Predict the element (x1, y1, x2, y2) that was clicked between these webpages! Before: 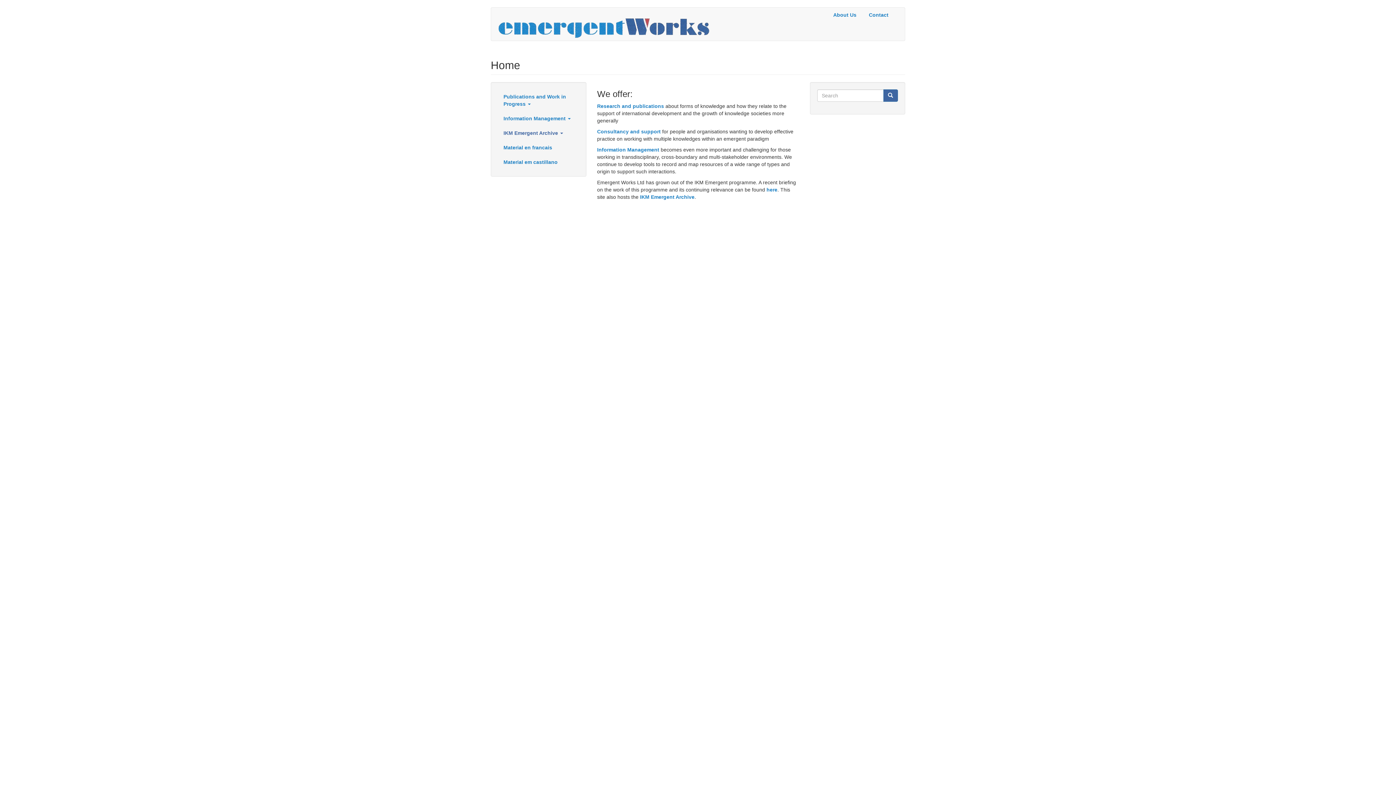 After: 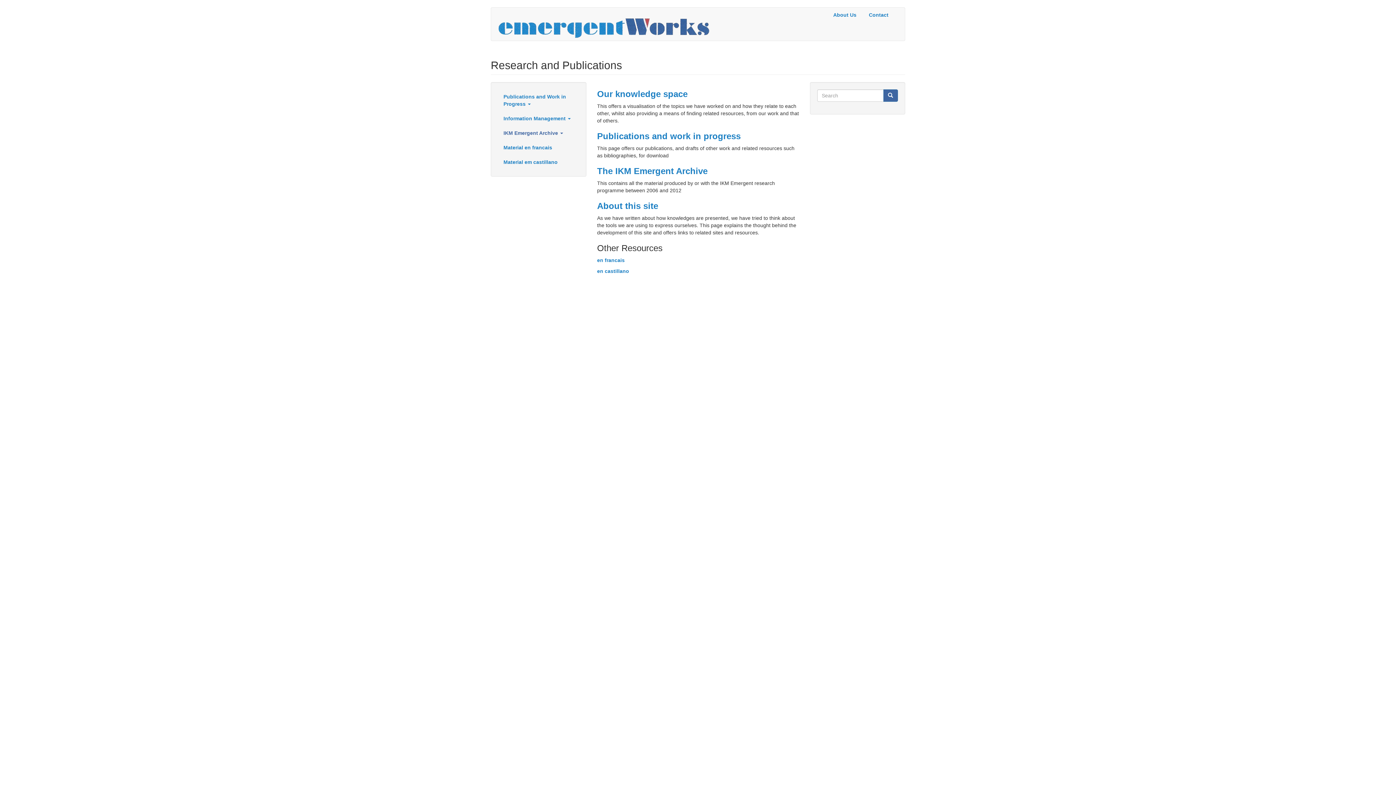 Action: label: Research and publications bbox: (597, 103, 664, 109)